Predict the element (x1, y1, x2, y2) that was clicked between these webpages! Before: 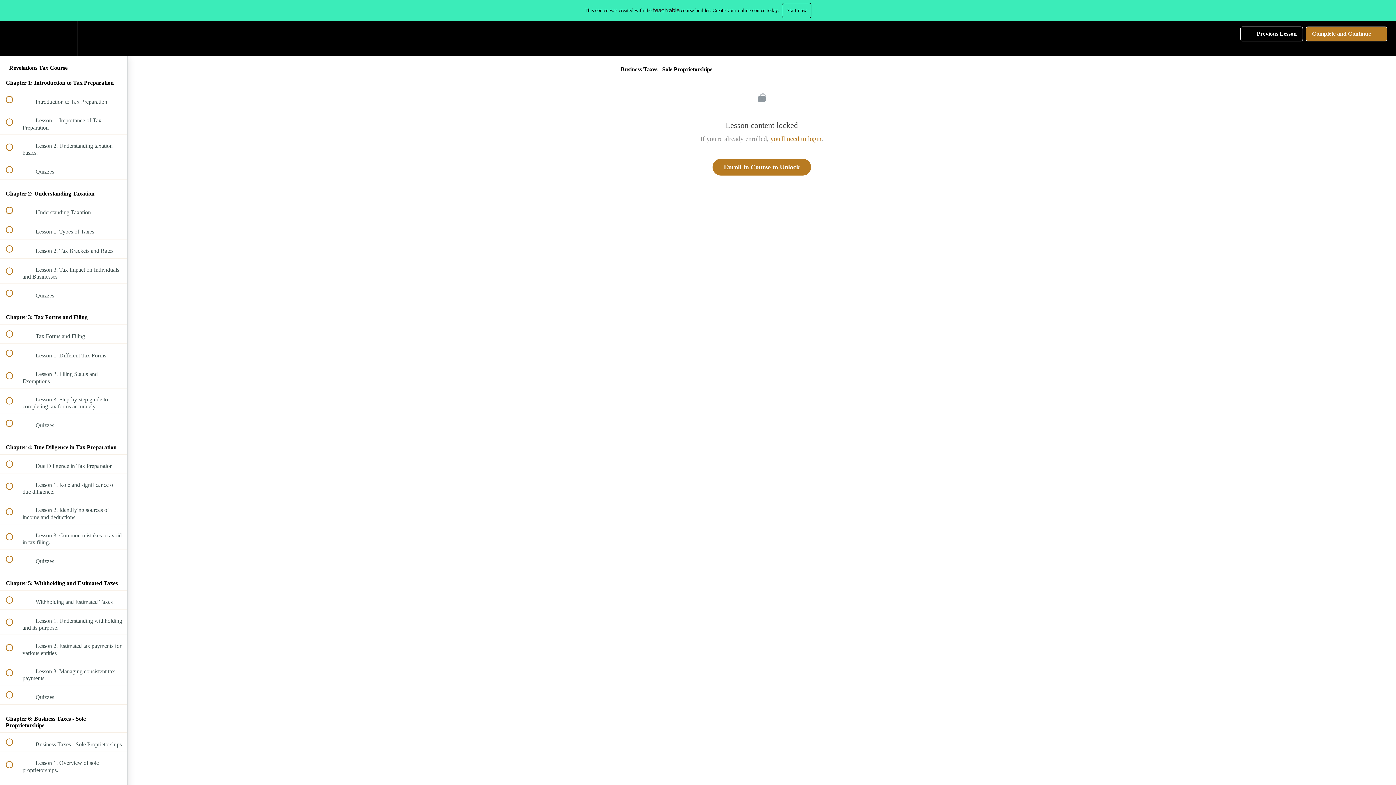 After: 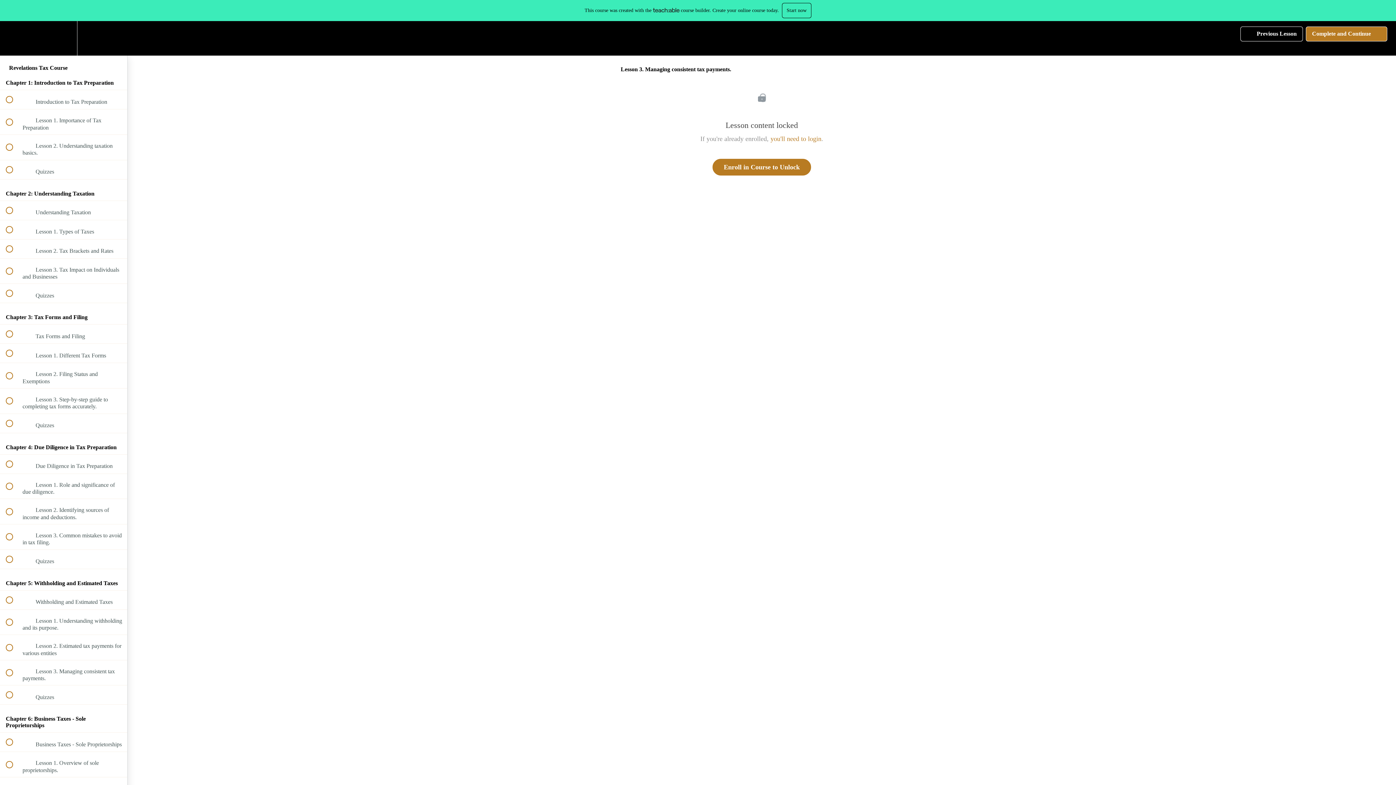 Action: bbox: (0, 660, 127, 685) label:  
 Lesson 3. Managing consistent tax payments.